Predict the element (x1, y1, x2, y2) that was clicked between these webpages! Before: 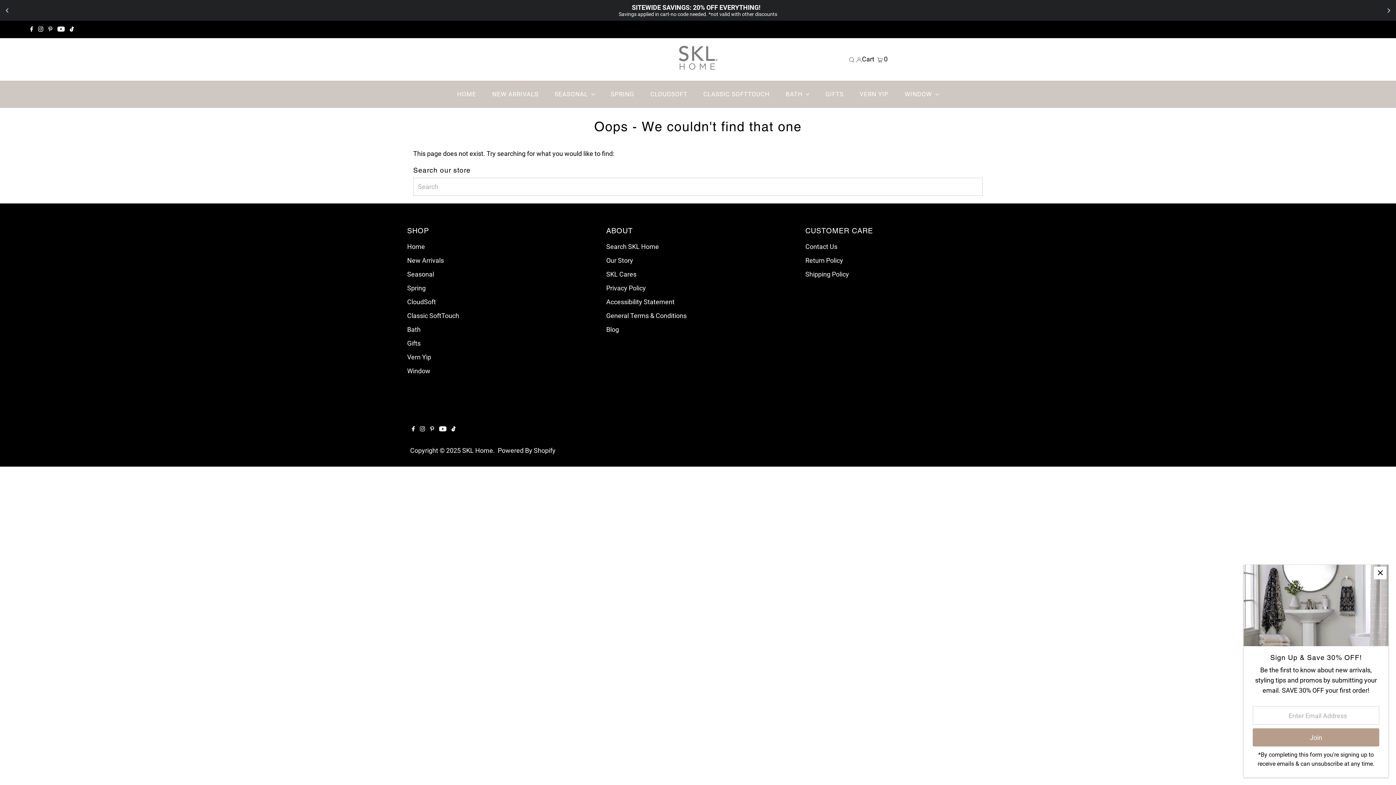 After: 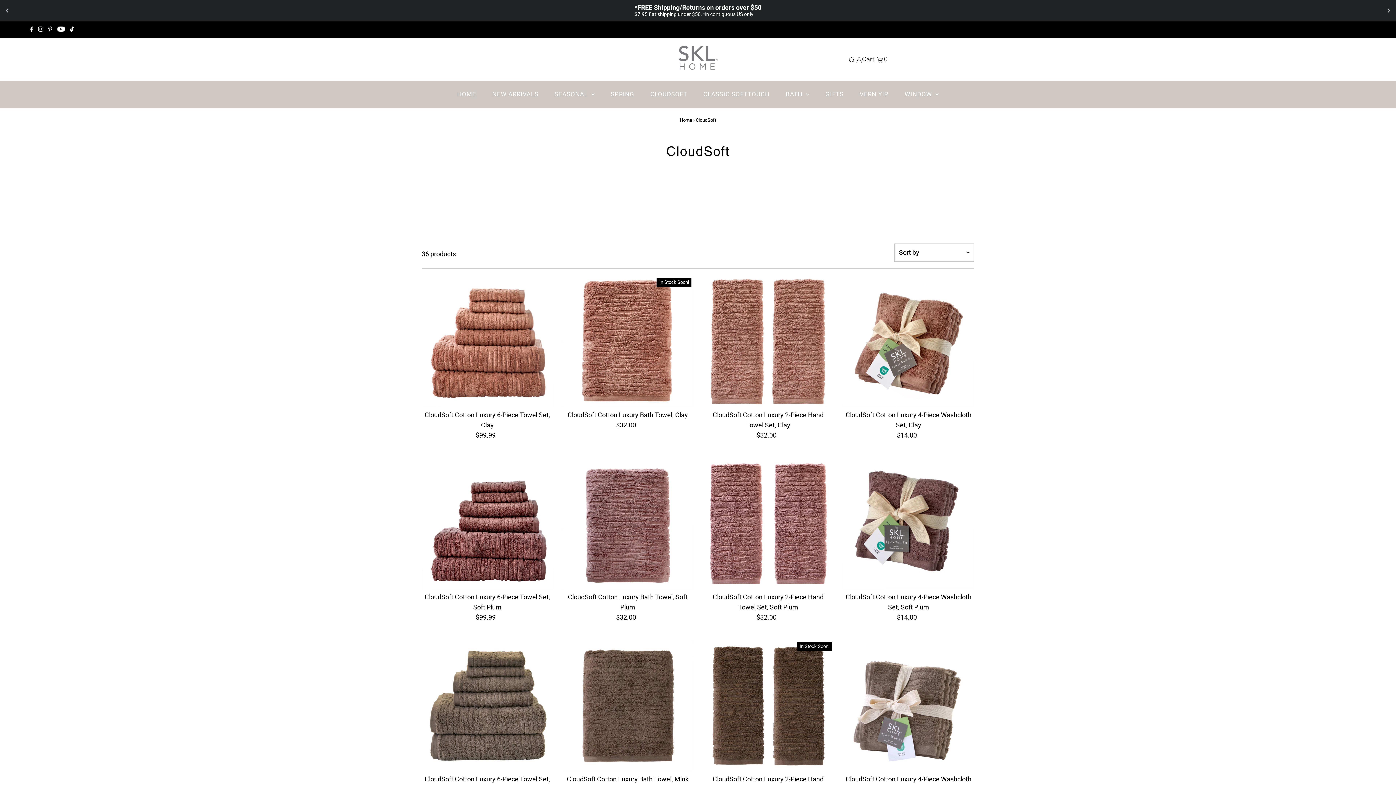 Action: bbox: (407, 298, 436, 305) label: CloudSoft